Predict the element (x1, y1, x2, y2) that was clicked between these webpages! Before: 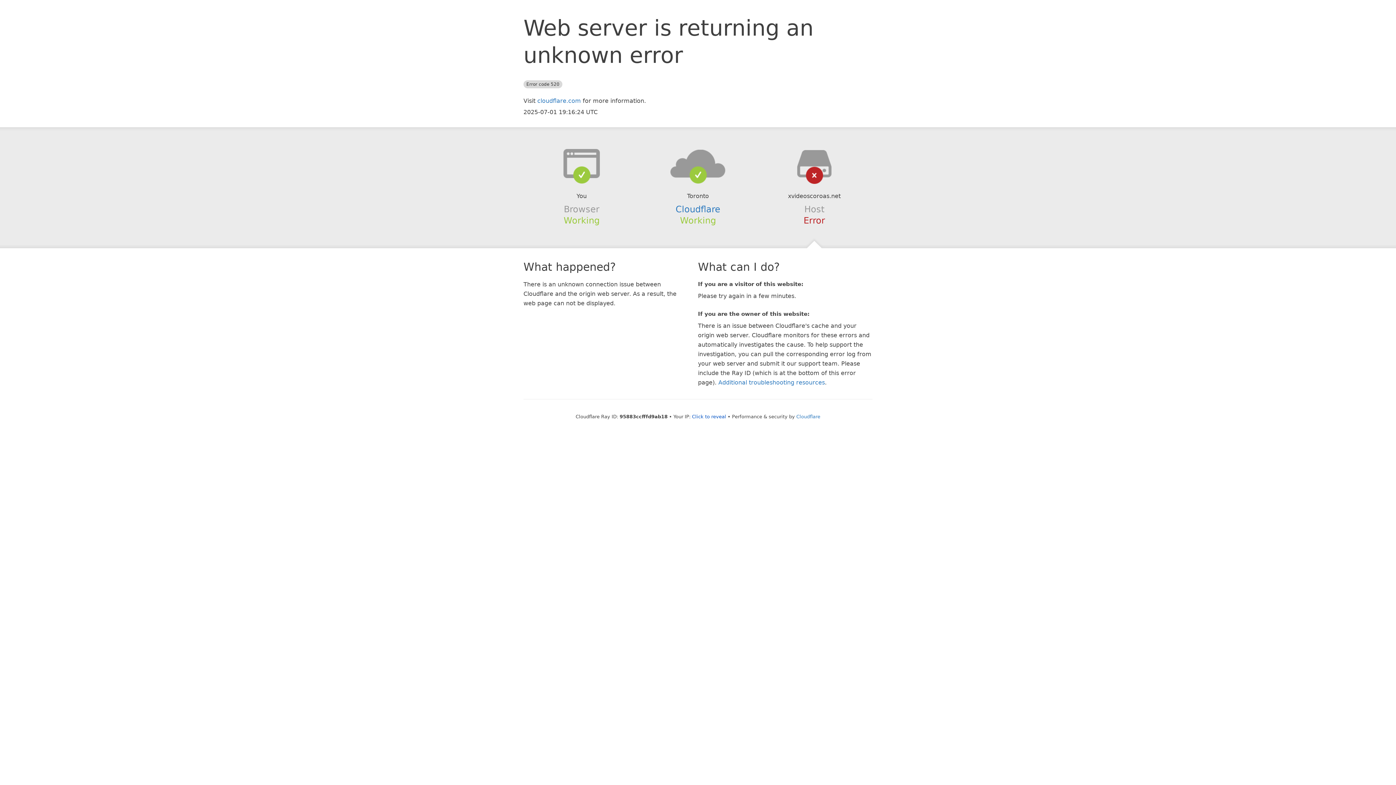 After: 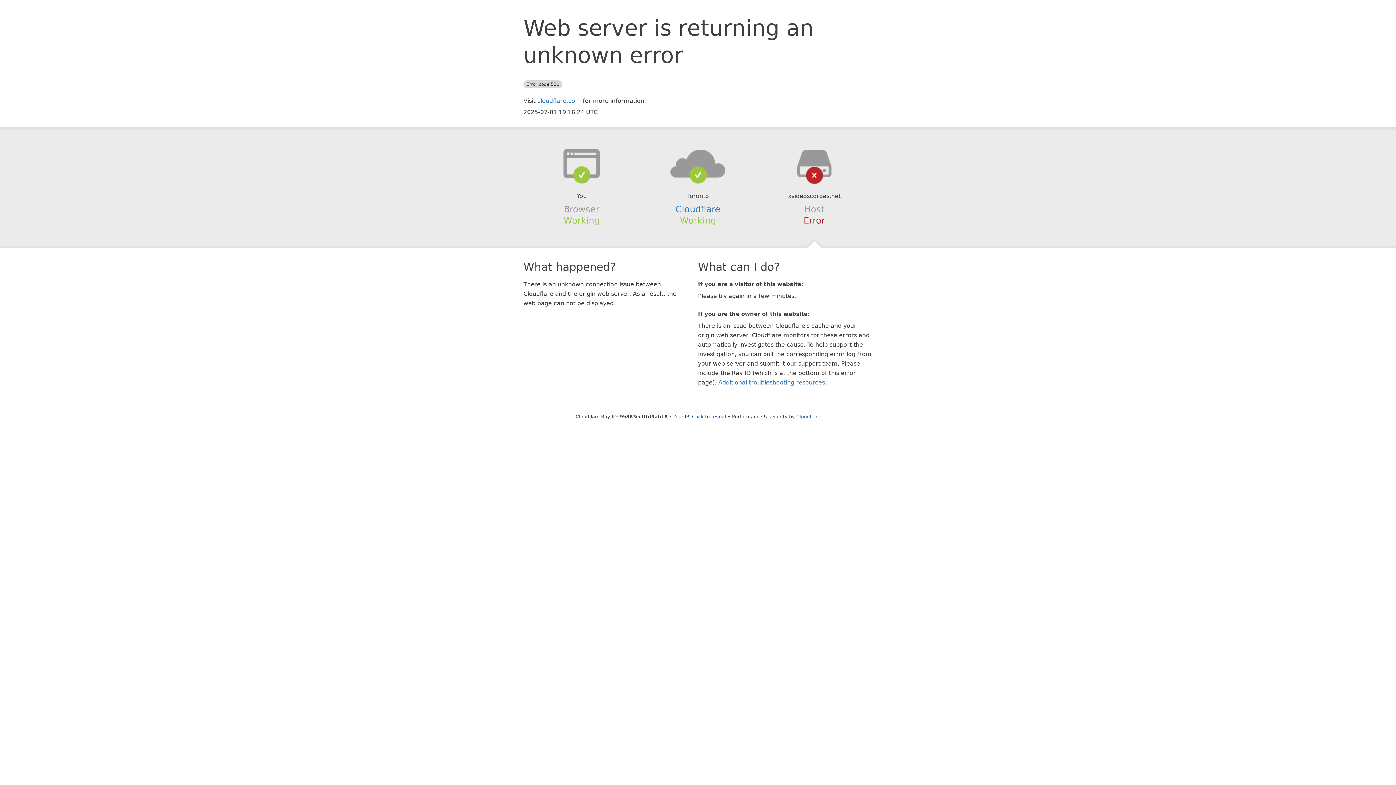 Action: bbox: (639, 148, 756, 178)